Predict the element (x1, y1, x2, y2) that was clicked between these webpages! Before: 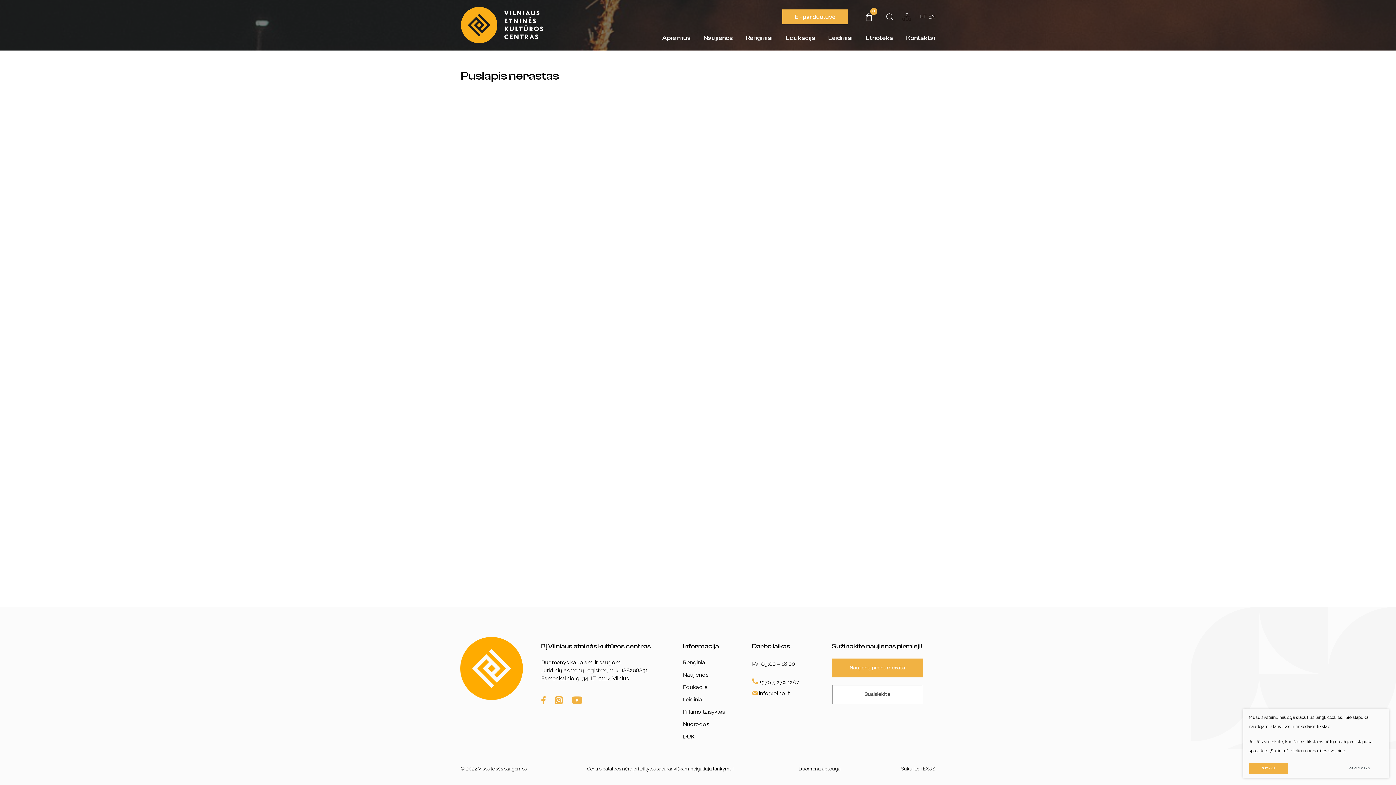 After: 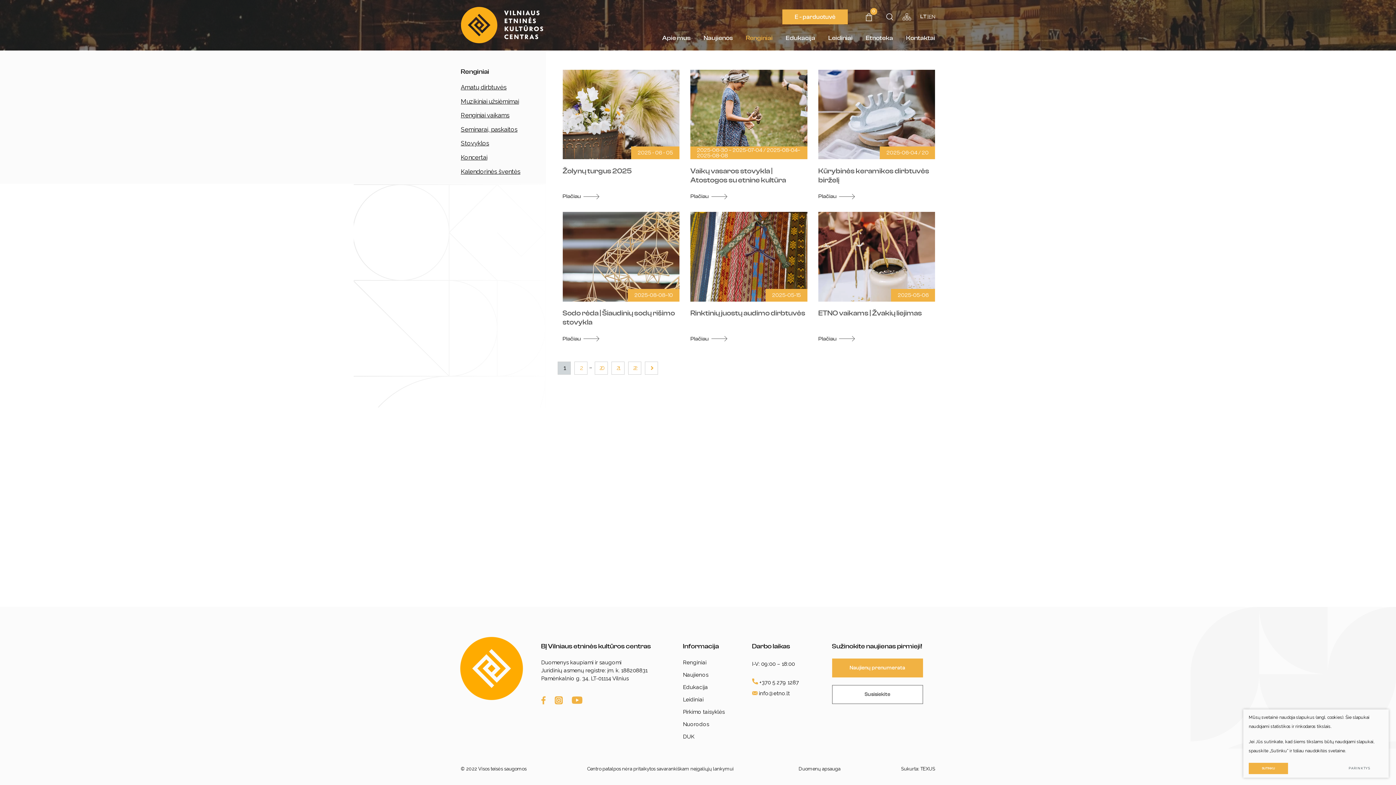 Action: label: Renginiai bbox: (683, 659, 706, 666)